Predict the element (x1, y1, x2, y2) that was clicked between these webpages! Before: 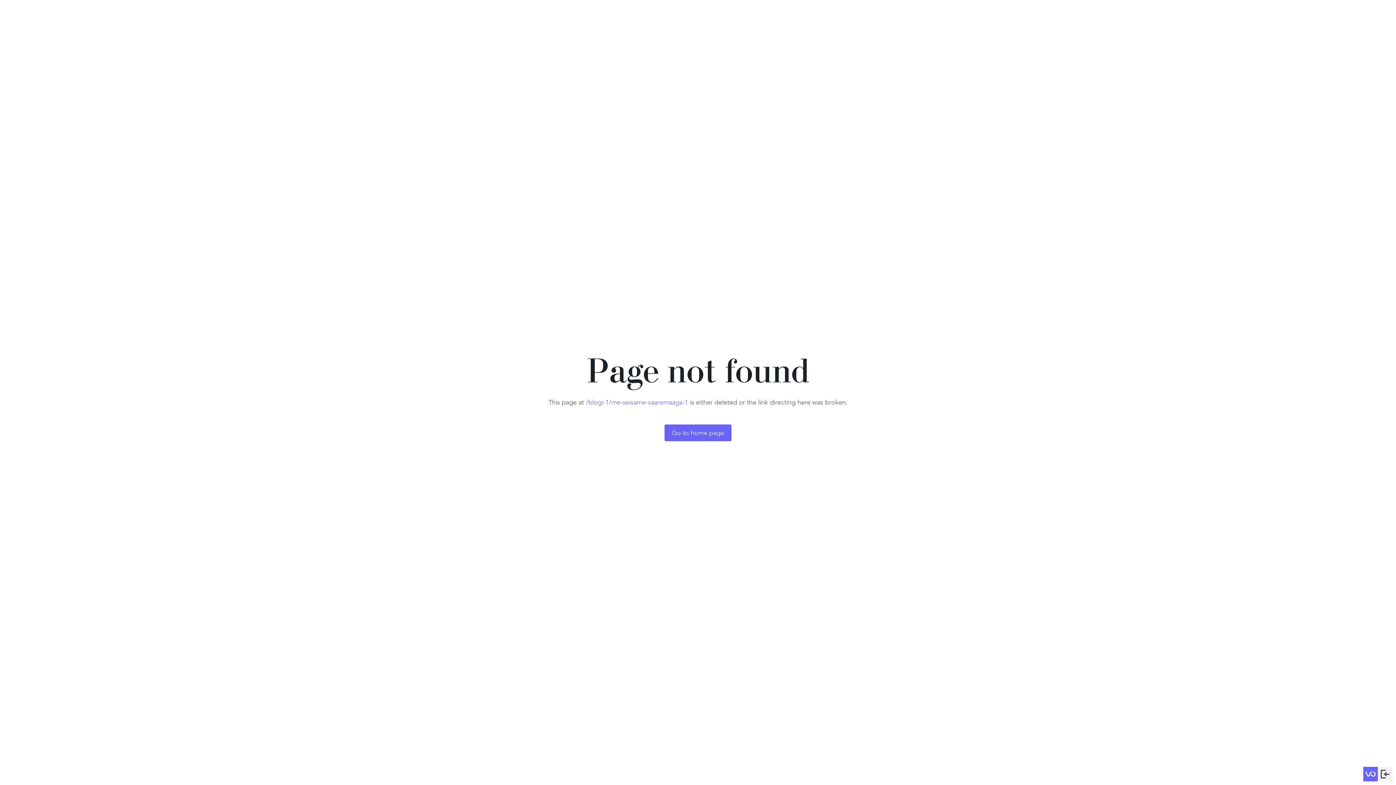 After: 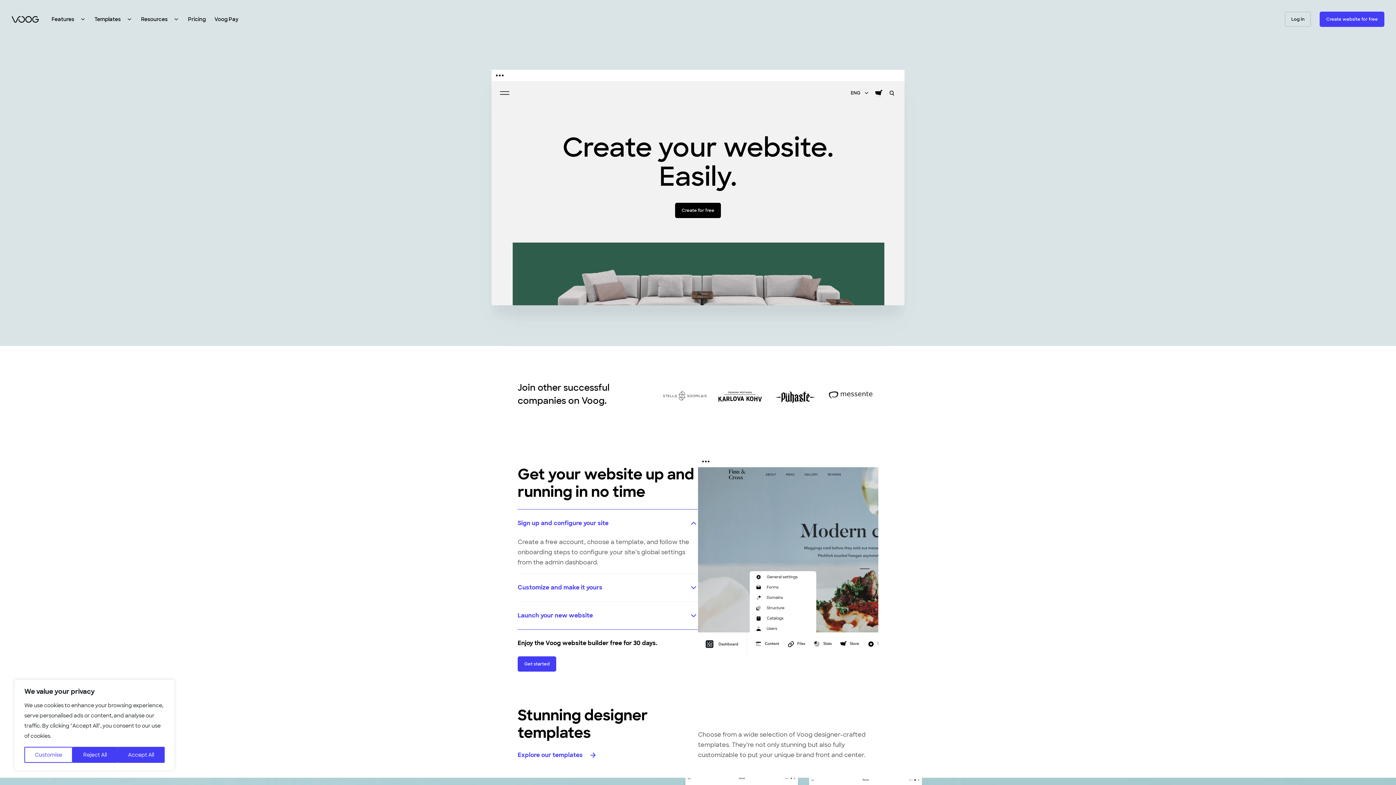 Action: bbox: (1363, 767, 1378, 781)